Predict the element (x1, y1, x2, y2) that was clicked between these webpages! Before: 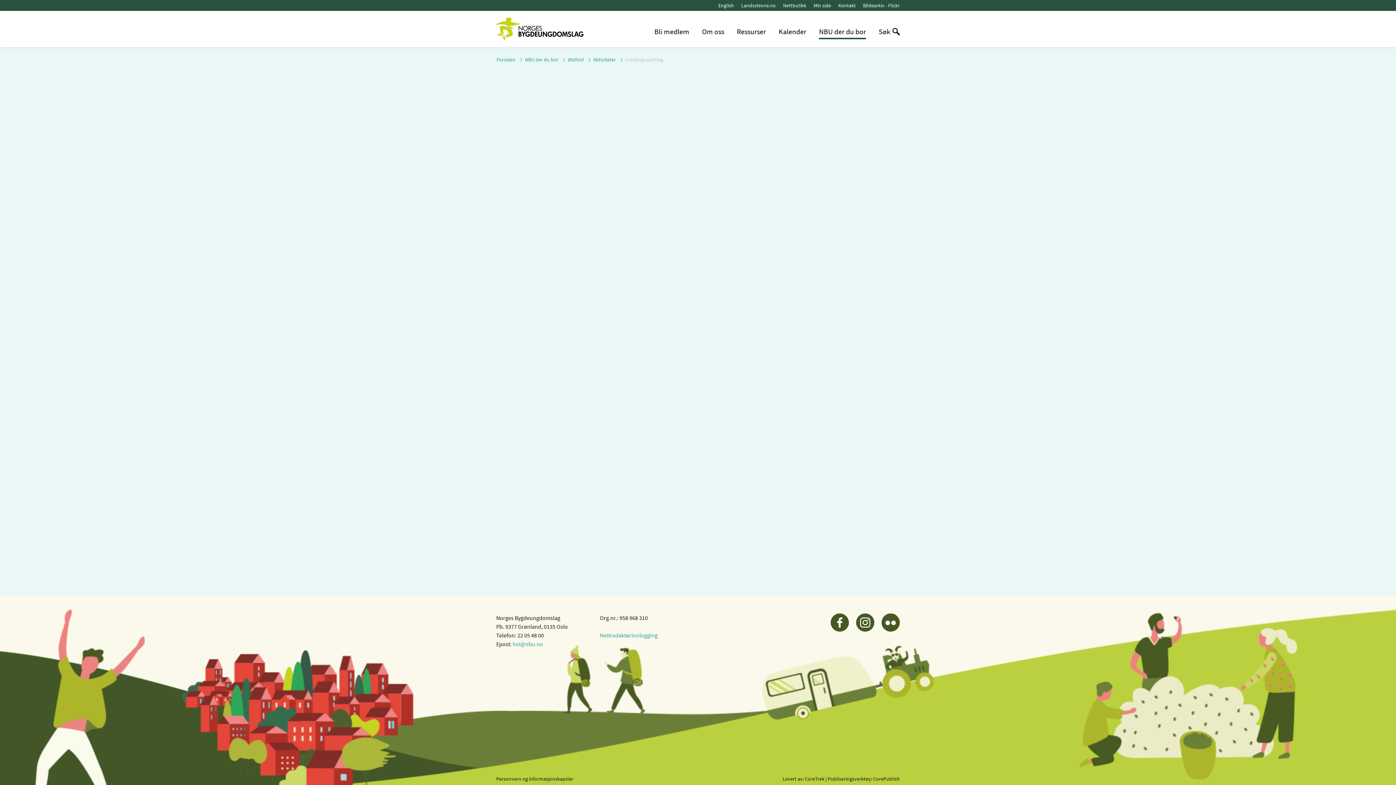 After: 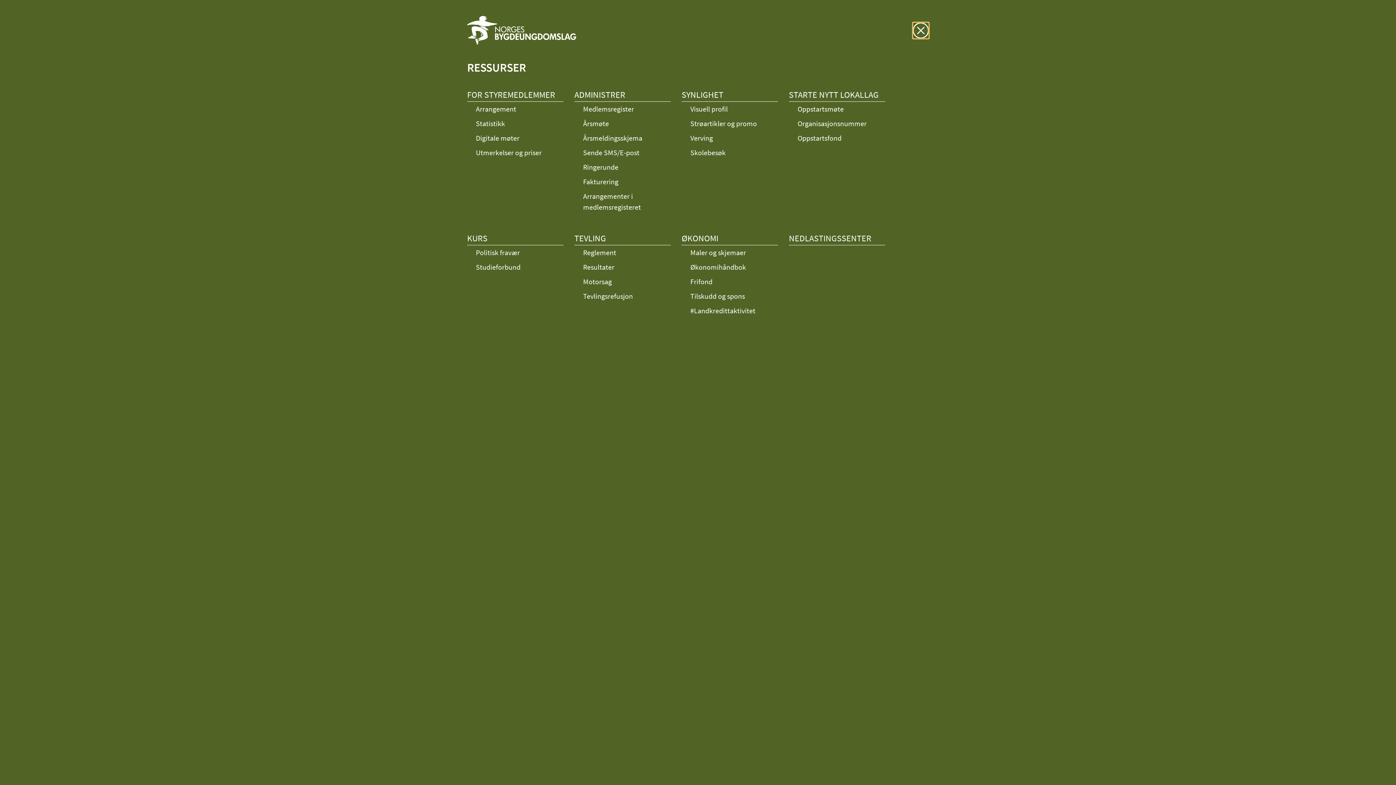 Action: bbox: (733, 24, 769, 39) label: Ressurser